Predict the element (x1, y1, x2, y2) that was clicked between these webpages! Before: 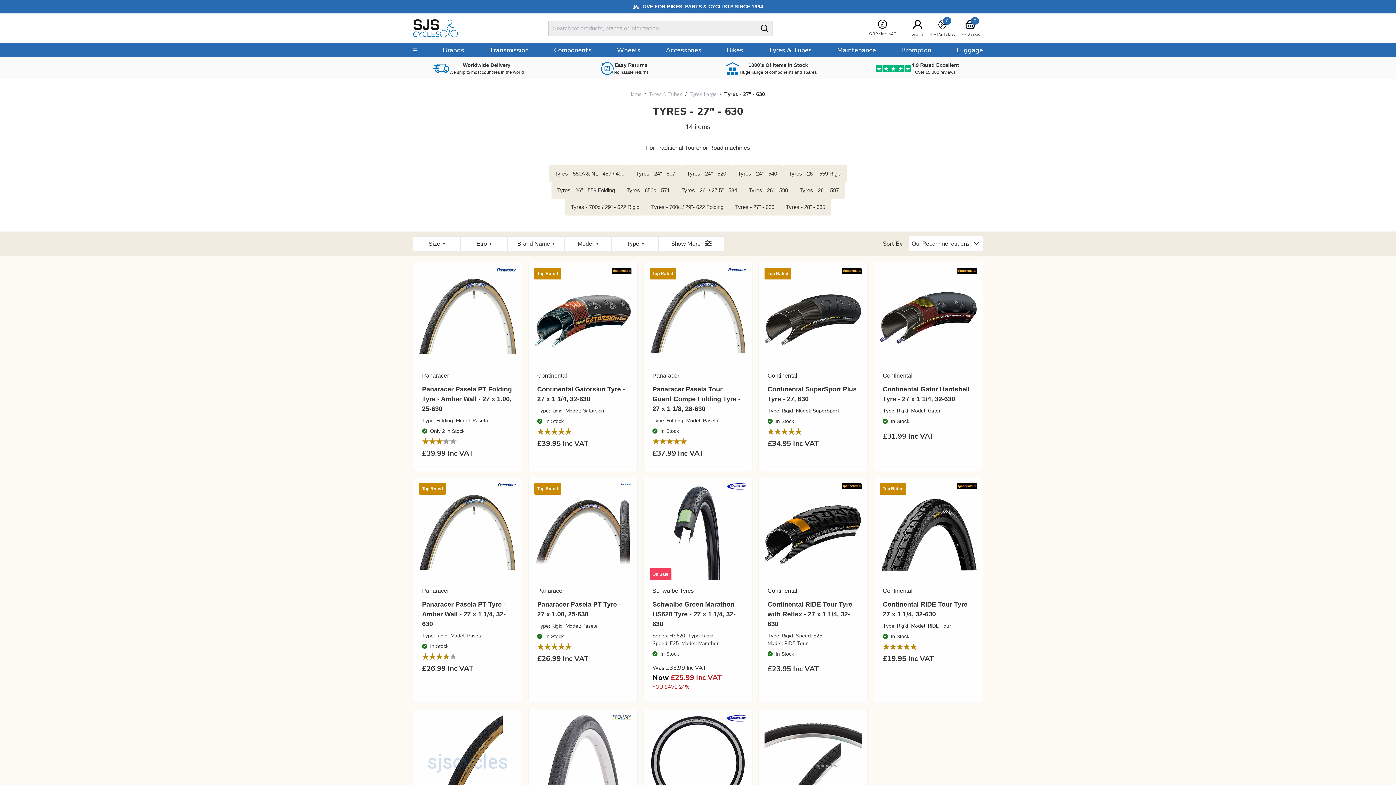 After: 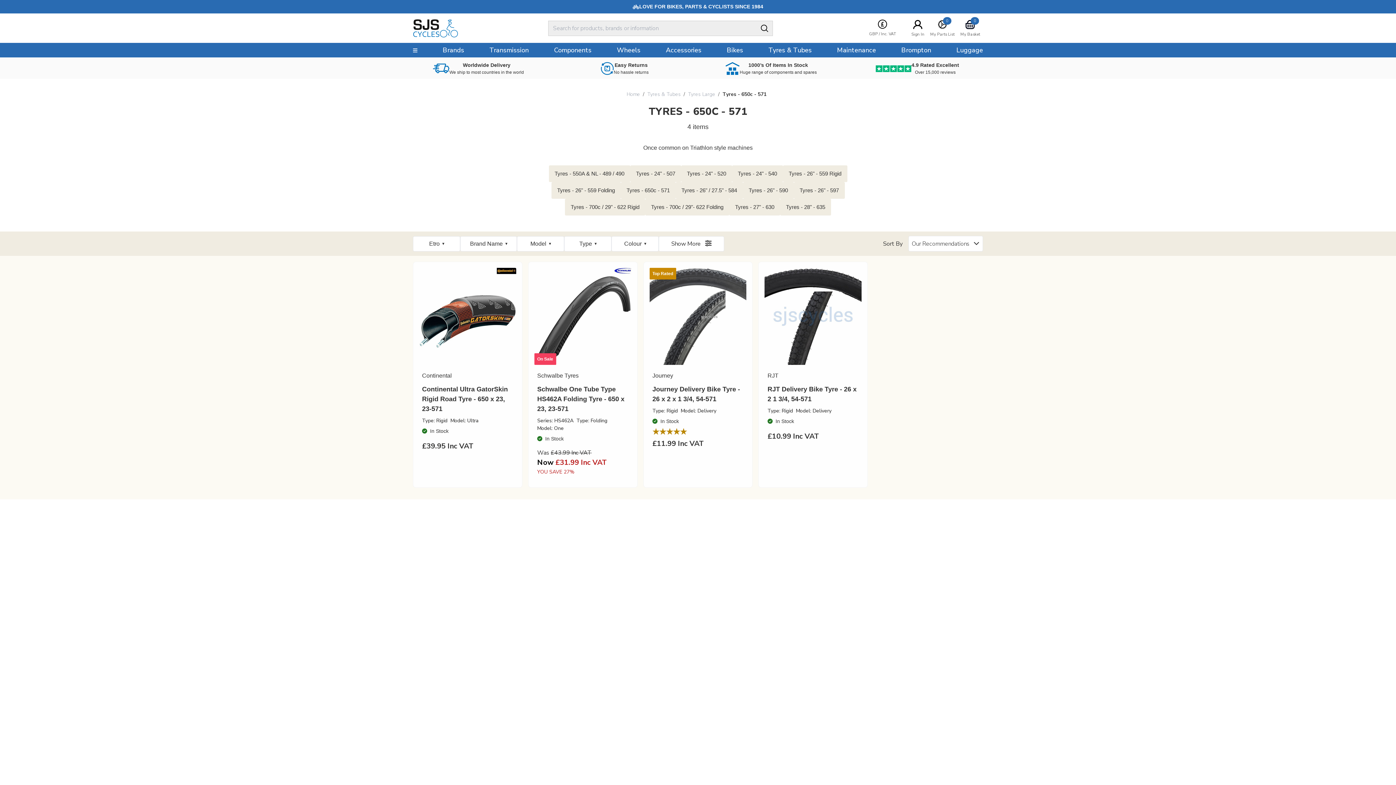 Action: bbox: (620, 182, 675, 198) label: Tyres - 650c - 571